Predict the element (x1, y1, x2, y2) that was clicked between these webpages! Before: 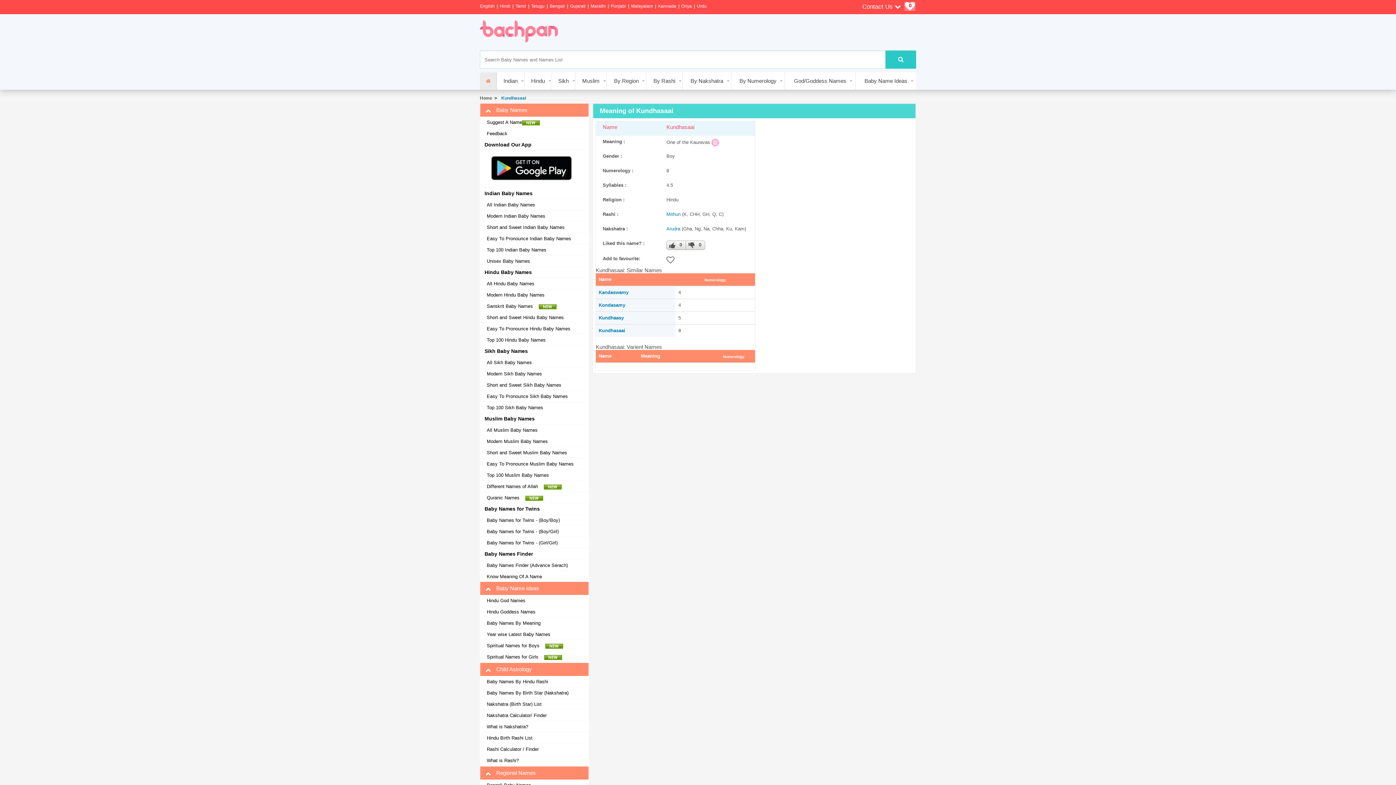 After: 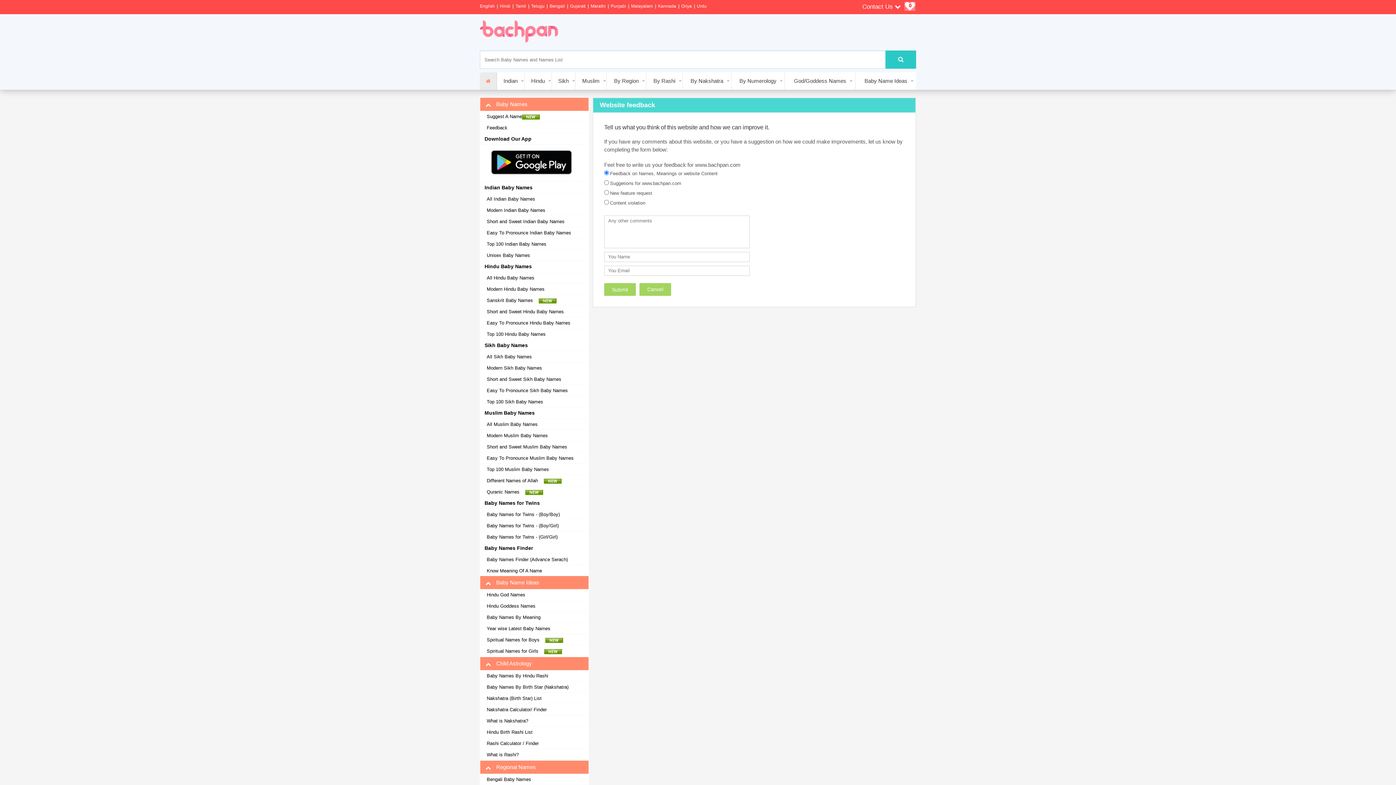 Action: bbox: (484, 130, 507, 137) label: Feedback